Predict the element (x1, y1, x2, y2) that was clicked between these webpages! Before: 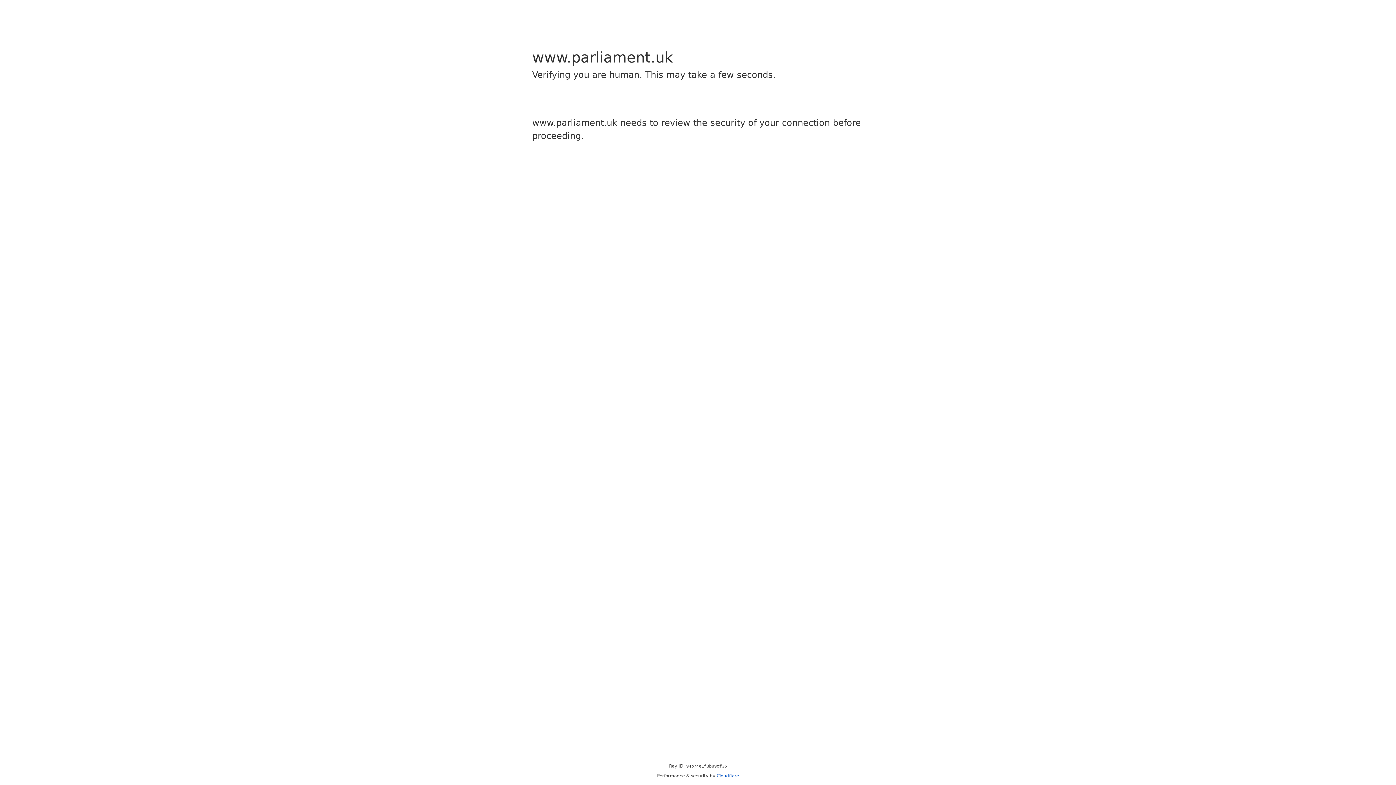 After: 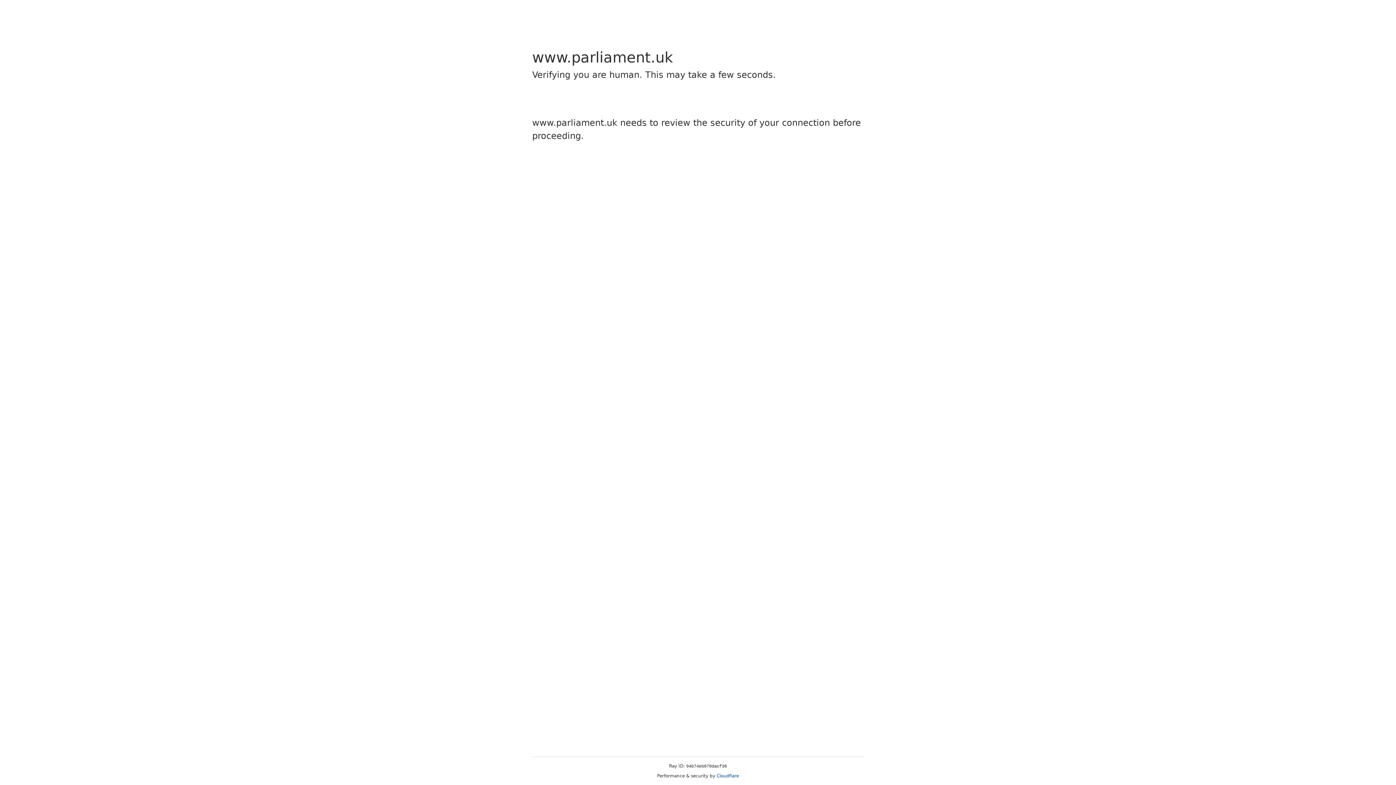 Action: bbox: (716, 773, 739, 778) label: Cloudflare